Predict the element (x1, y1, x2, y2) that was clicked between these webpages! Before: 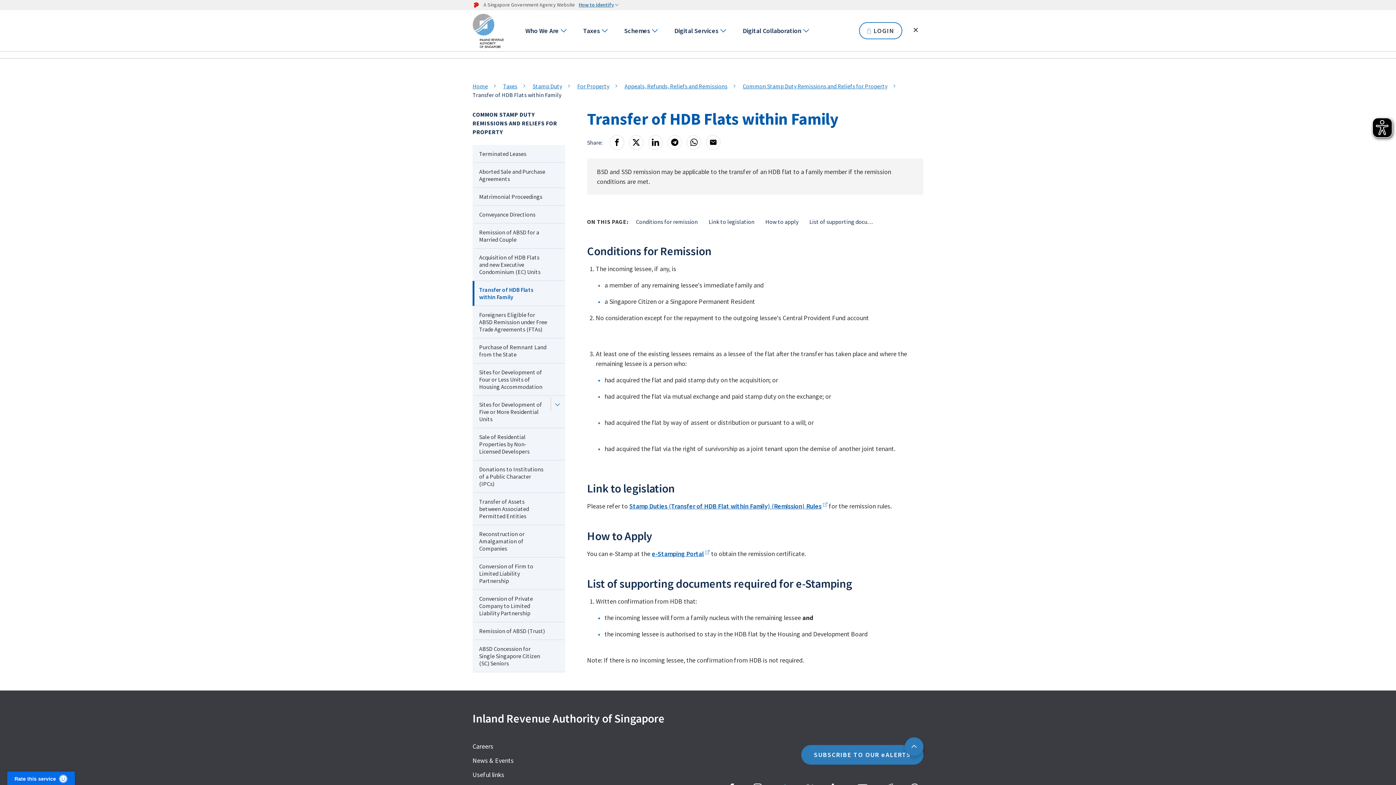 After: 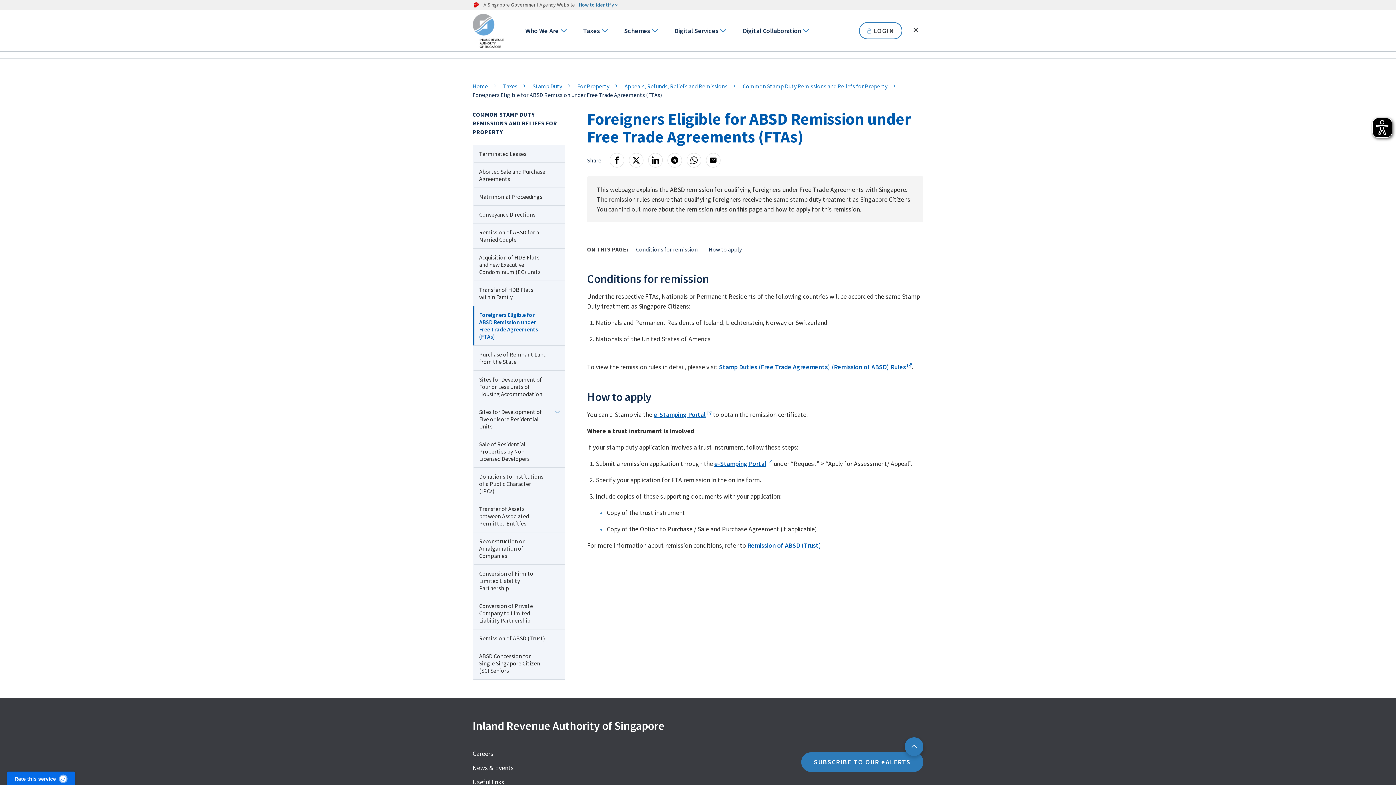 Action: bbox: (472, 306, 565, 338) label: Foreigners Eligible for ABSD Remission under Free Trade Agreements (FTAs)